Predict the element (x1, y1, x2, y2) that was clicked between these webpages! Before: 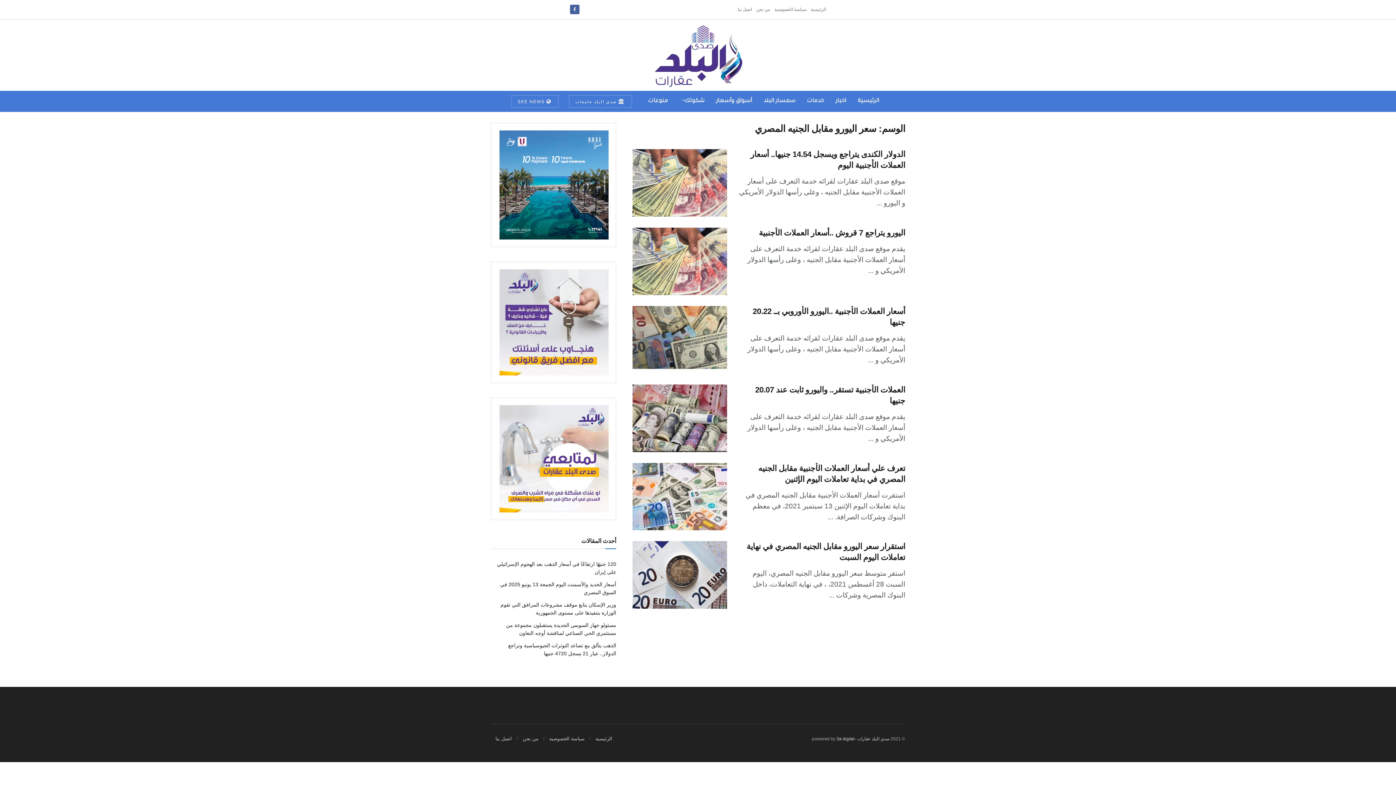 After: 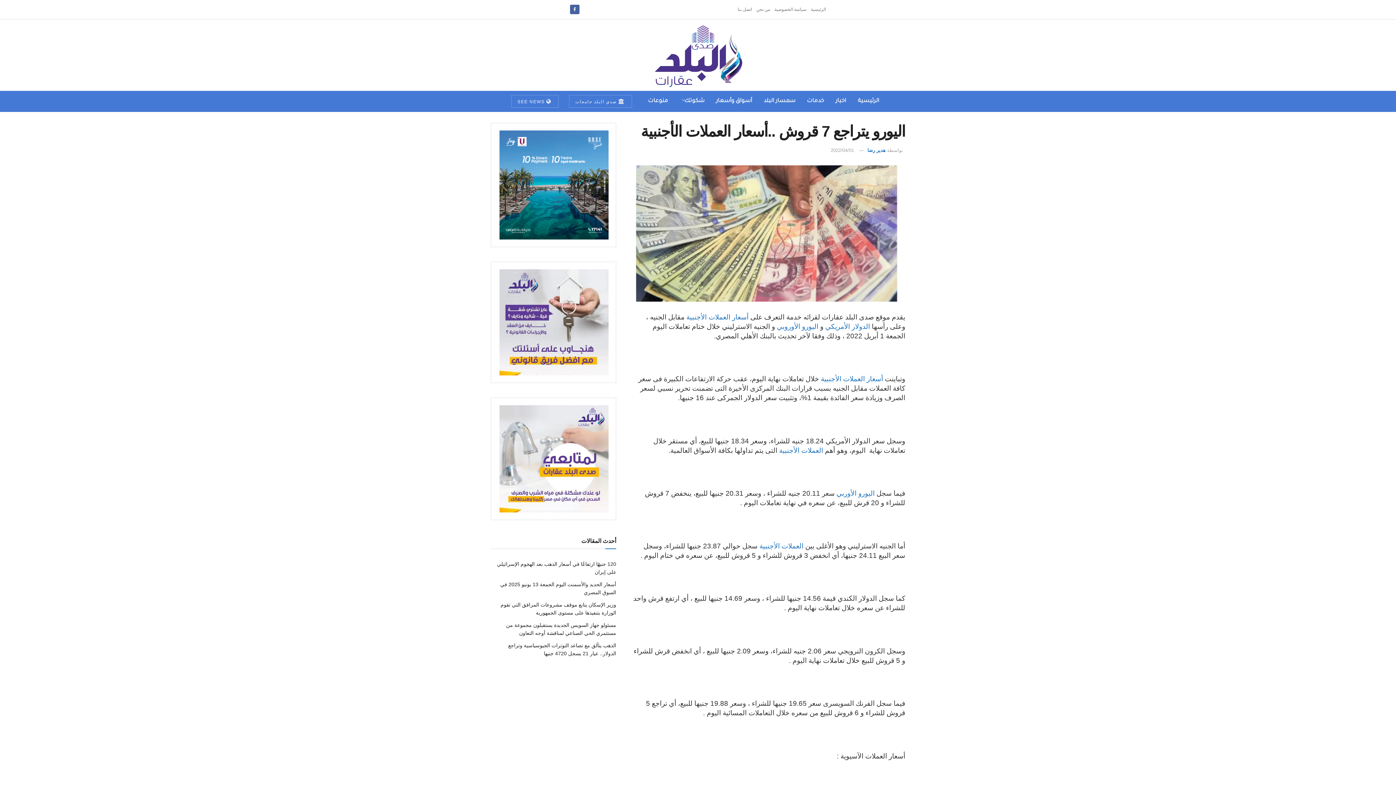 Action: bbox: (759, 228, 905, 237) label: اليورو يتراجع 7 قروش ..أسعار العملات الأجنبية